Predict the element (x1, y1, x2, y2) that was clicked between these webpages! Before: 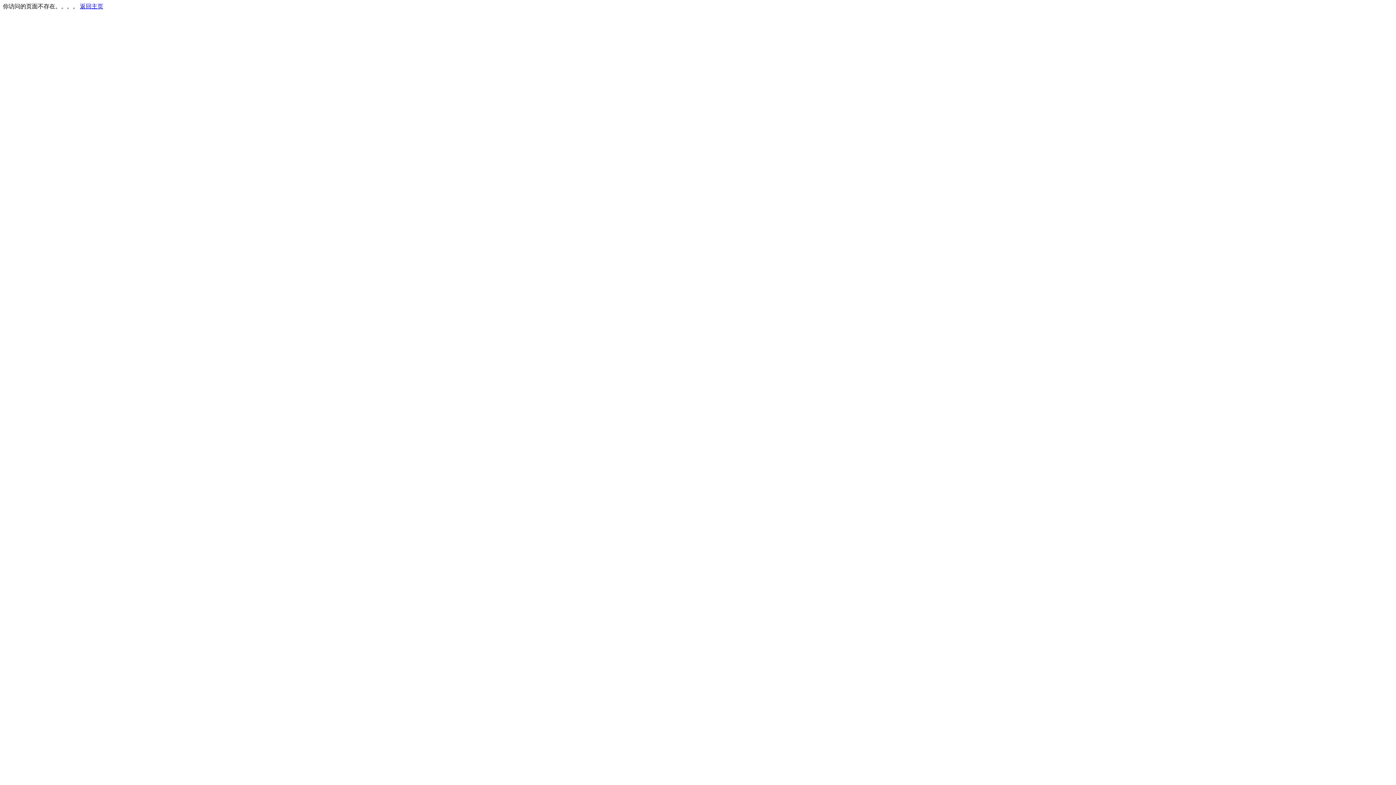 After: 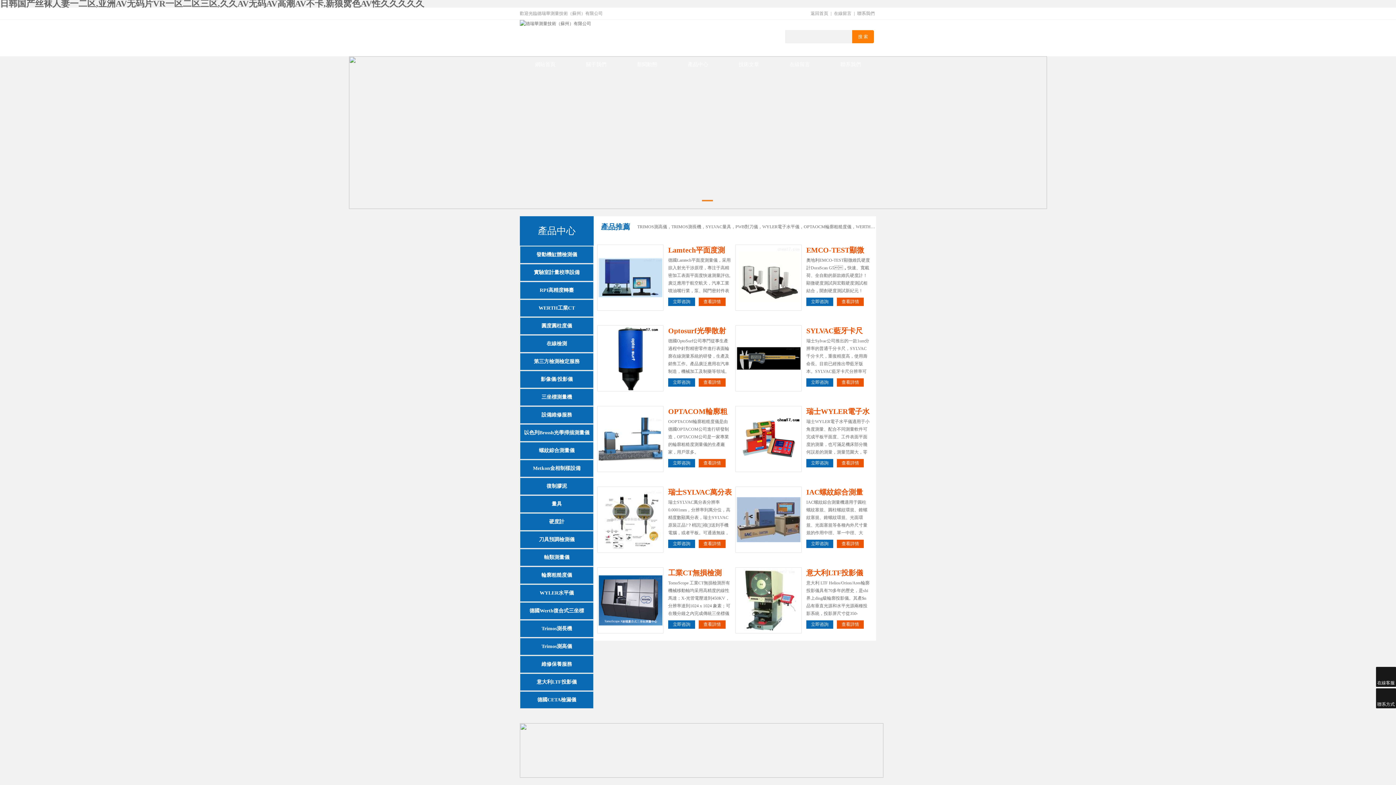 Action: bbox: (80, 3, 103, 9) label: 返回主页